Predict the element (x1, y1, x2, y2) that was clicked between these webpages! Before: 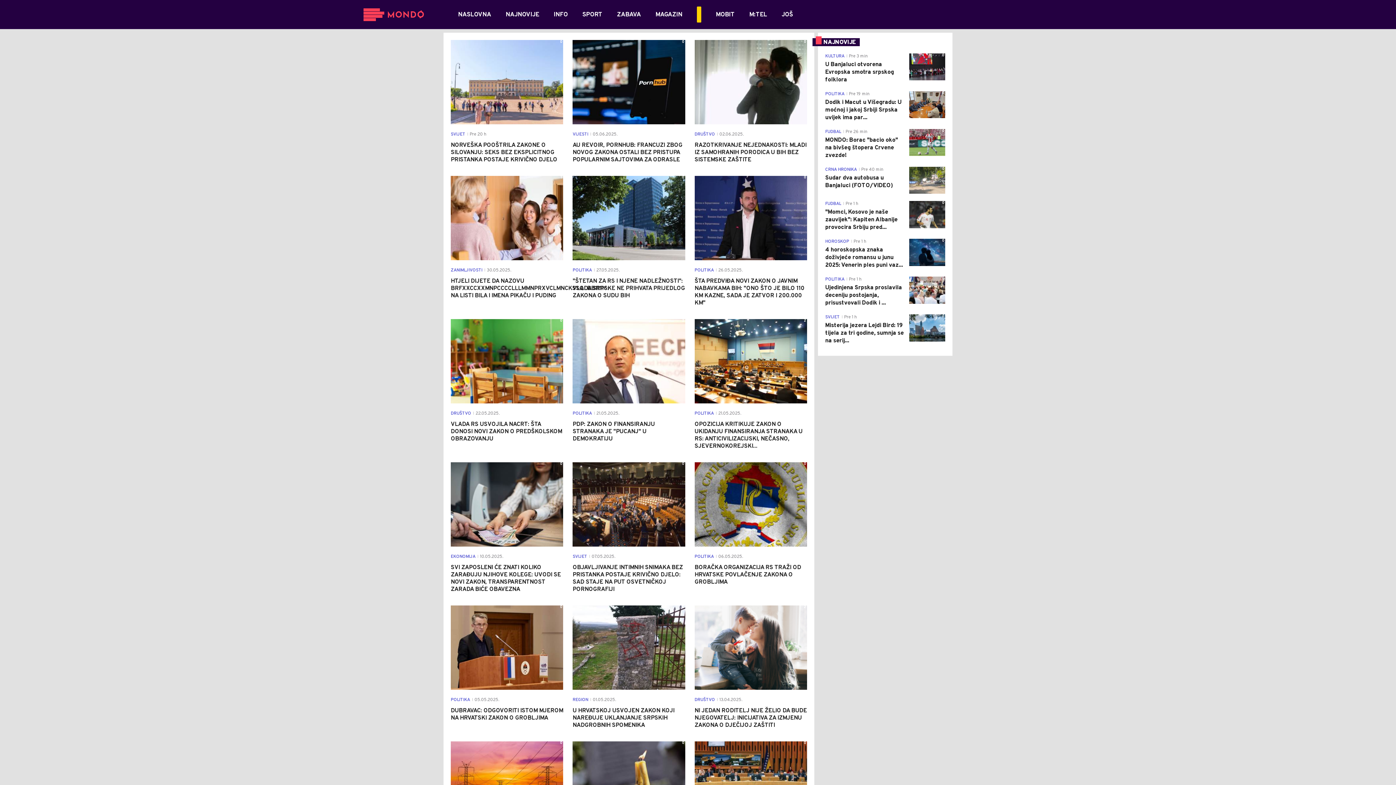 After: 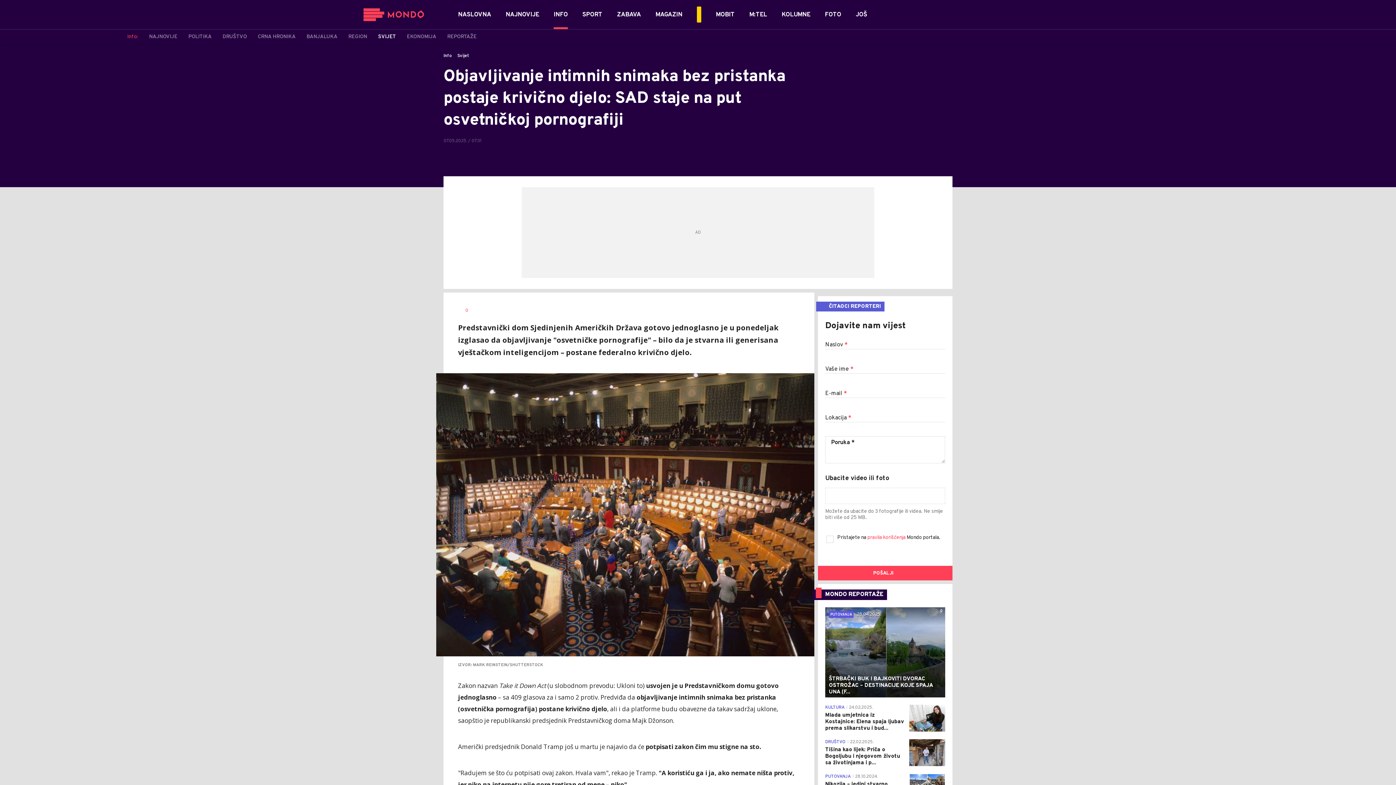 Action: label: 0 bbox: (572, 462, 685, 546)